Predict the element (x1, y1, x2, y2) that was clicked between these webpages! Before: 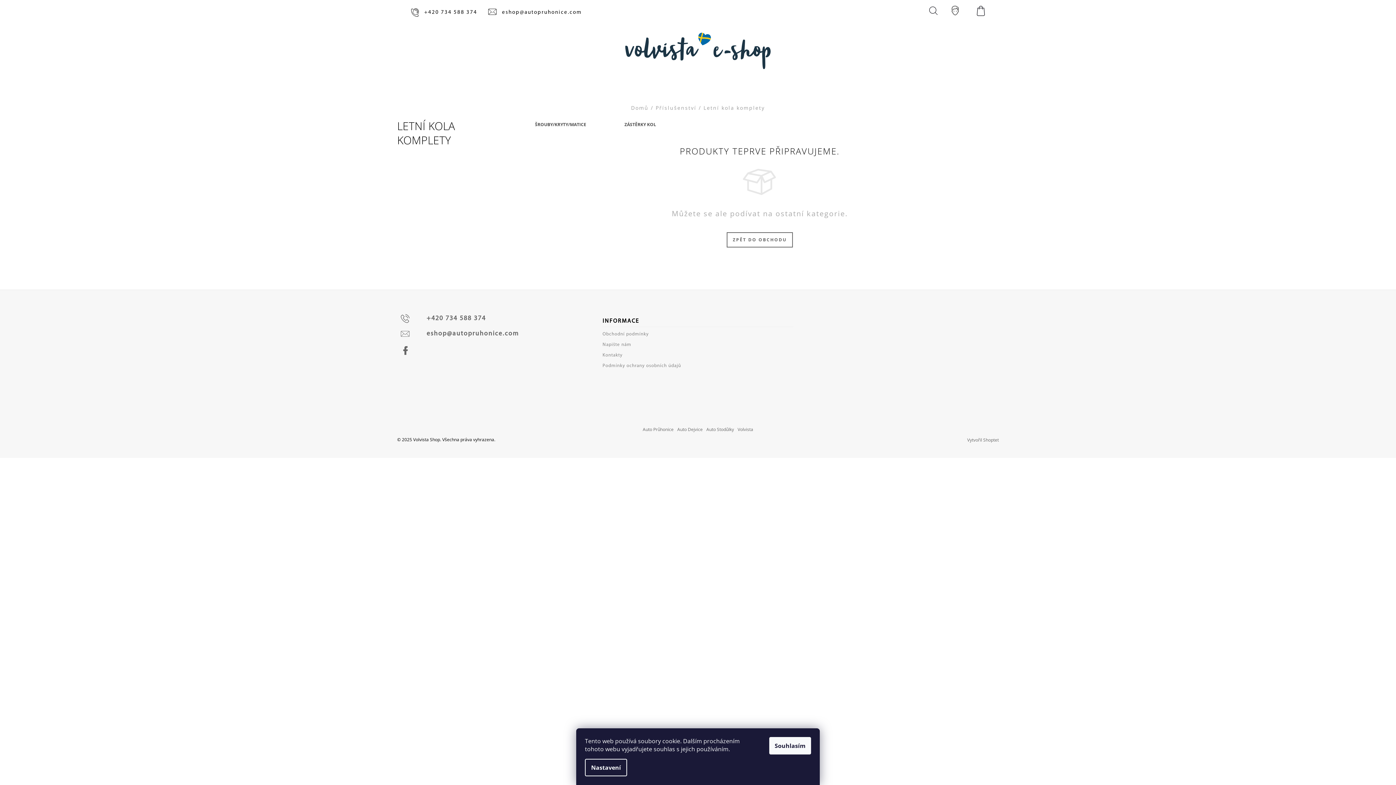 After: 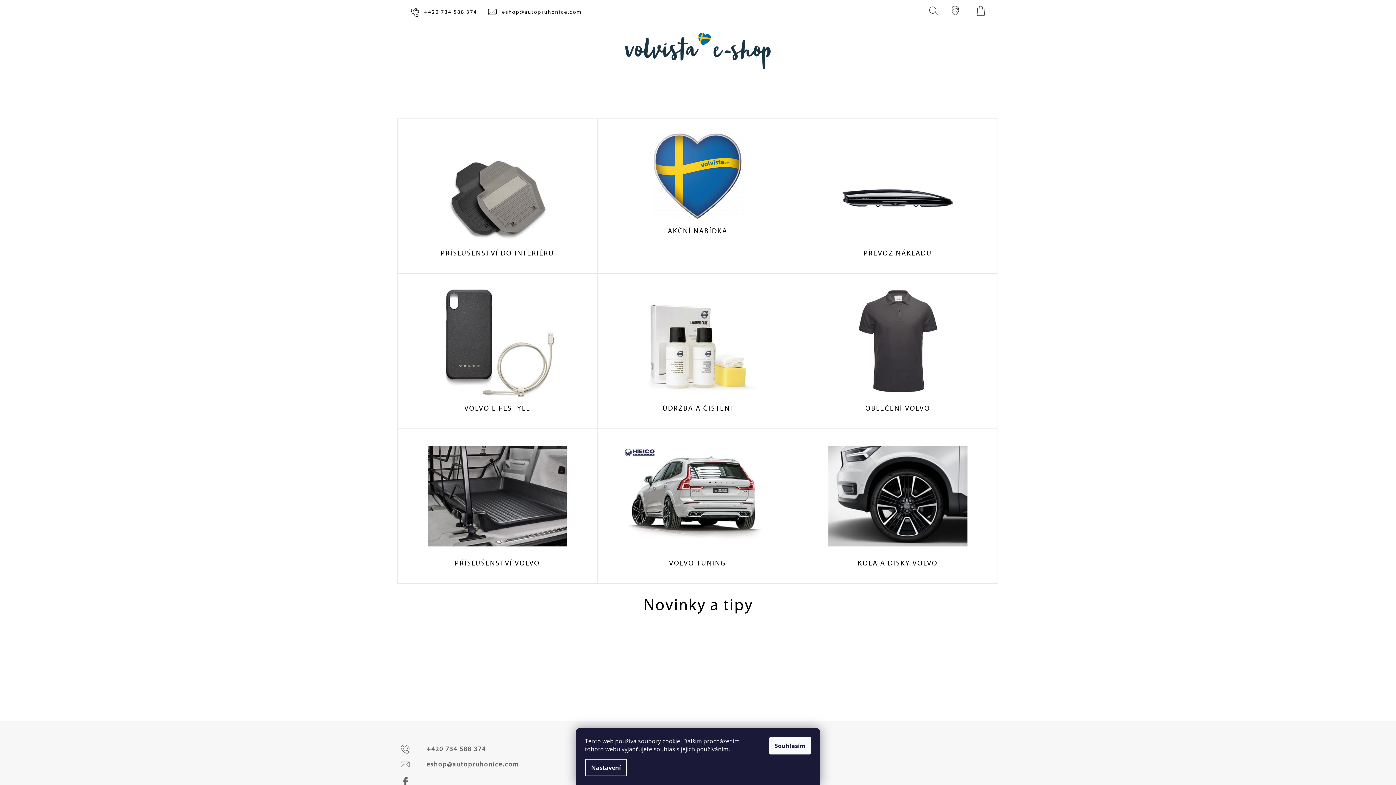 Action: bbox: (726, 232, 793, 247) label: ZPĚT DO OBCHODU